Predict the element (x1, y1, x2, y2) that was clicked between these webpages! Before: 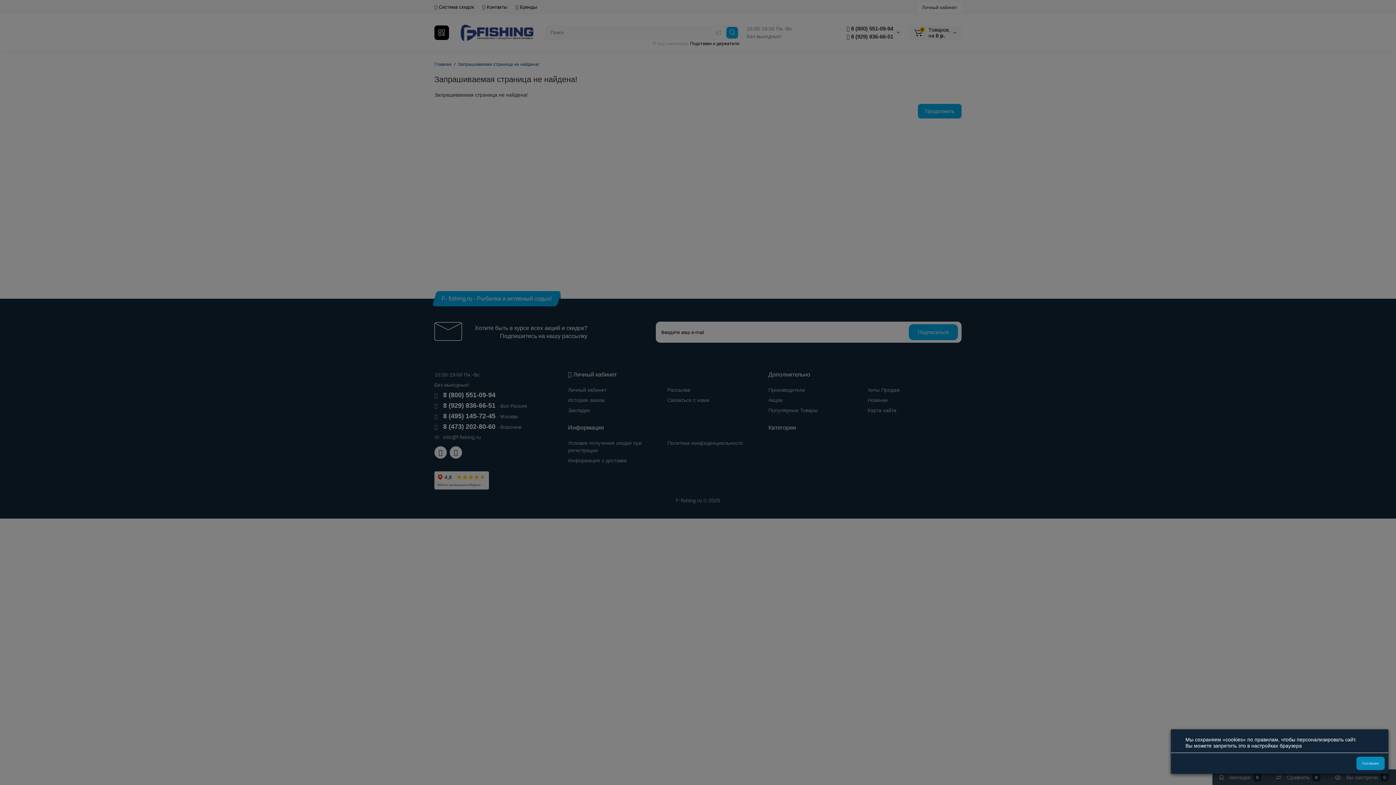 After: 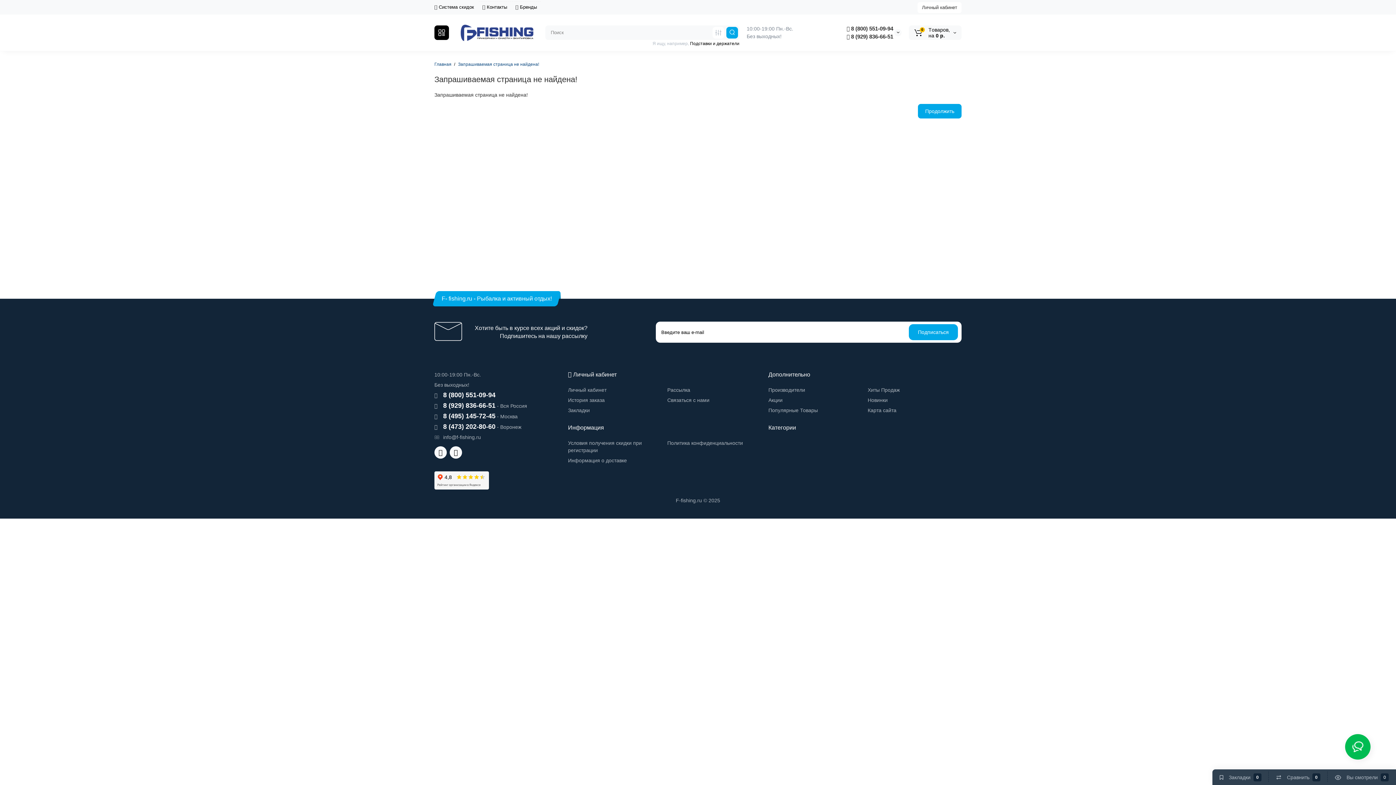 Action: label: Согласен bbox: (1356, 757, 1385, 770)